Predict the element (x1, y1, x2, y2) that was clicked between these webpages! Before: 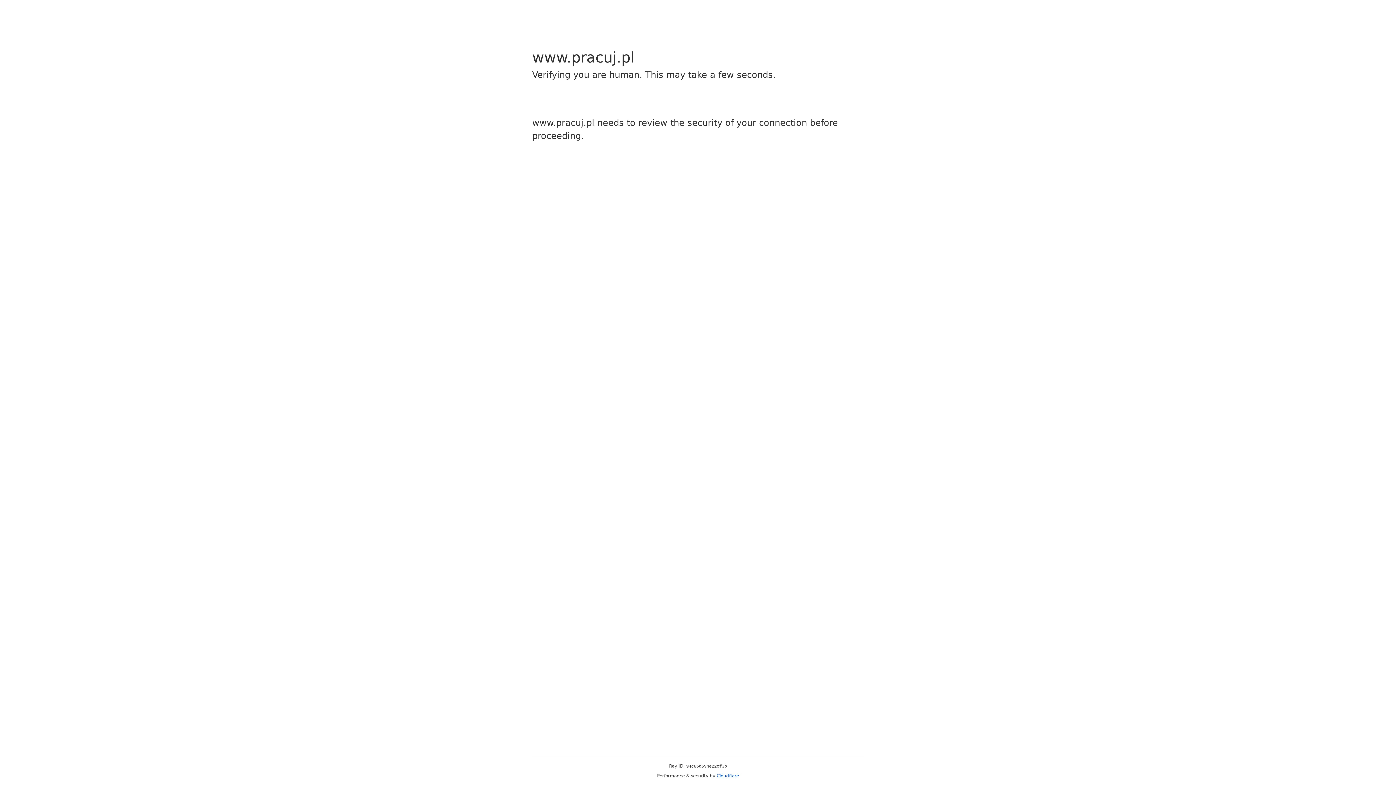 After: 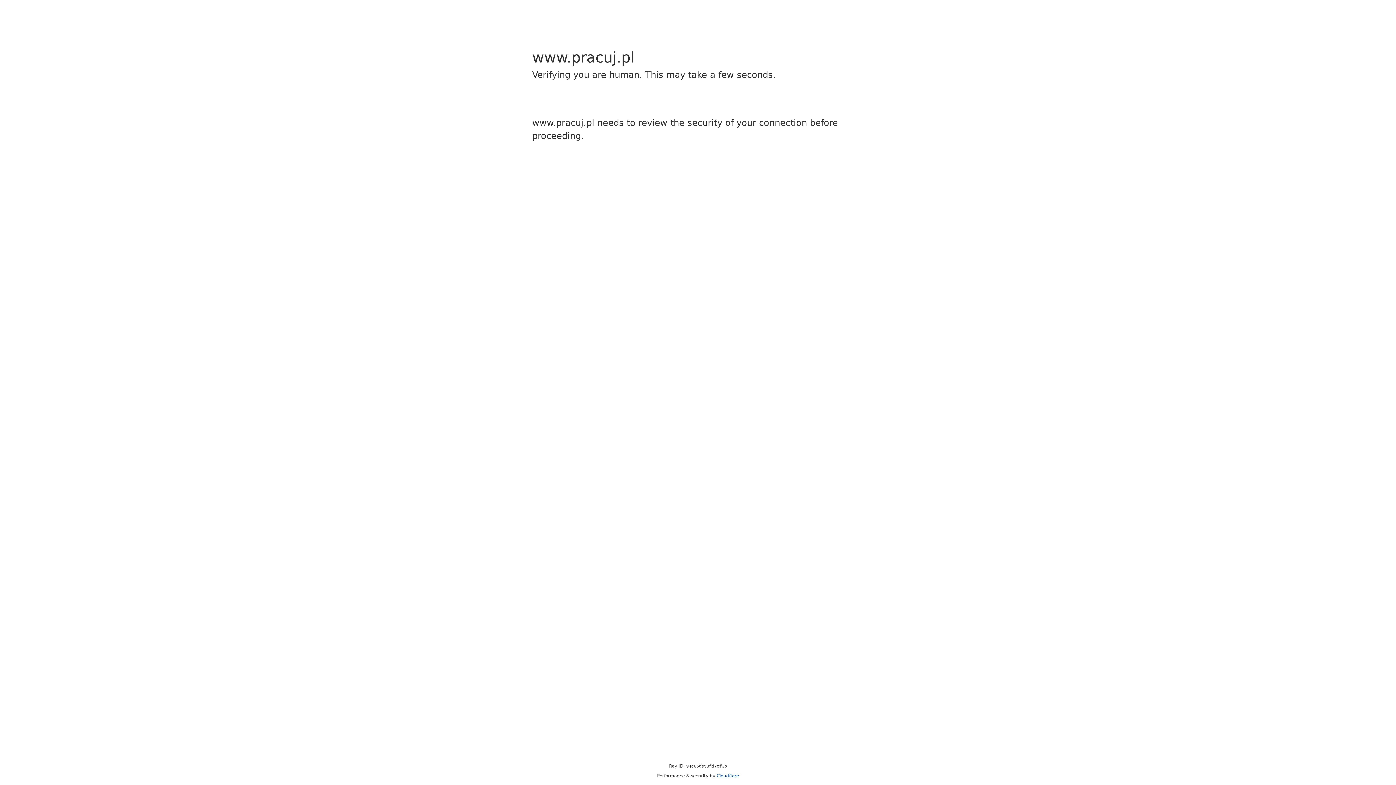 Action: label: Cloudflare bbox: (716, 773, 739, 778)